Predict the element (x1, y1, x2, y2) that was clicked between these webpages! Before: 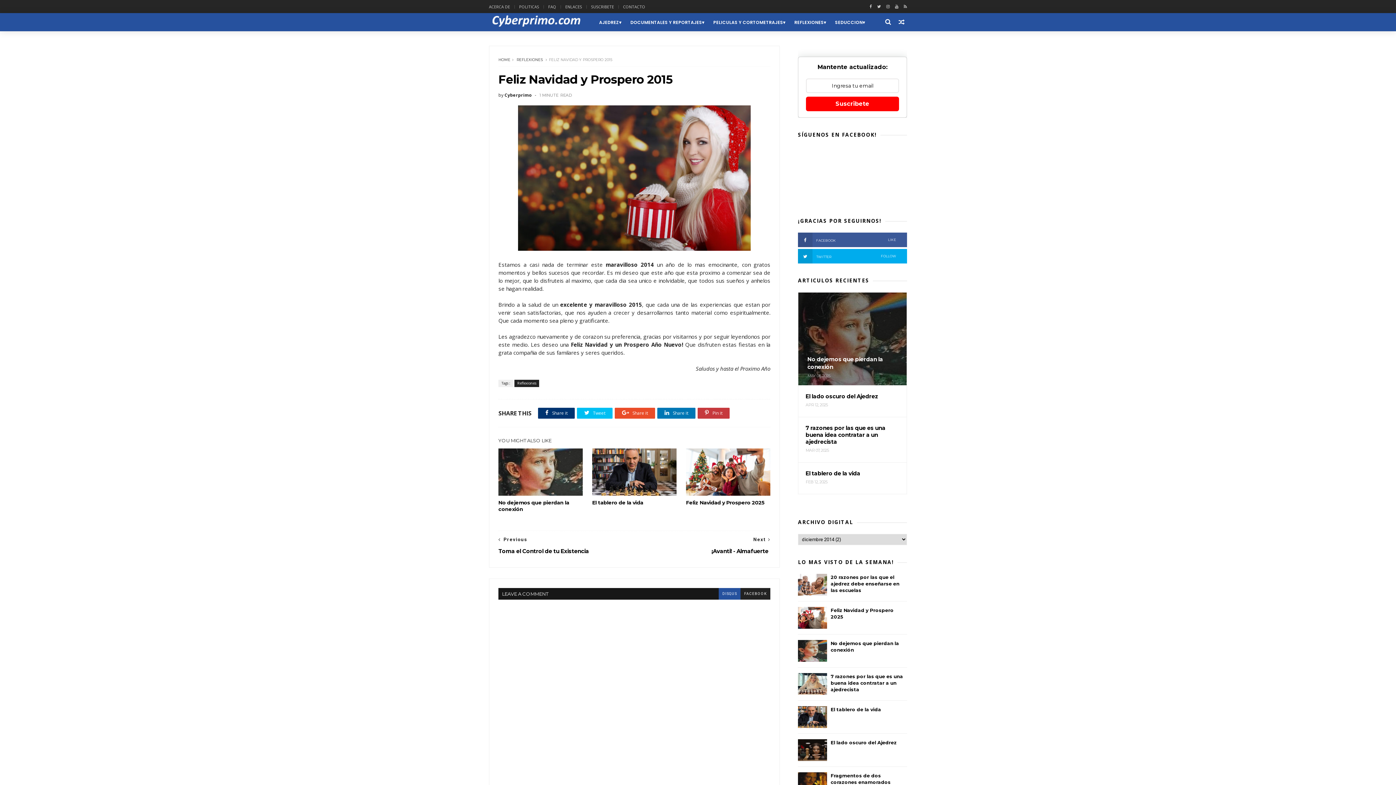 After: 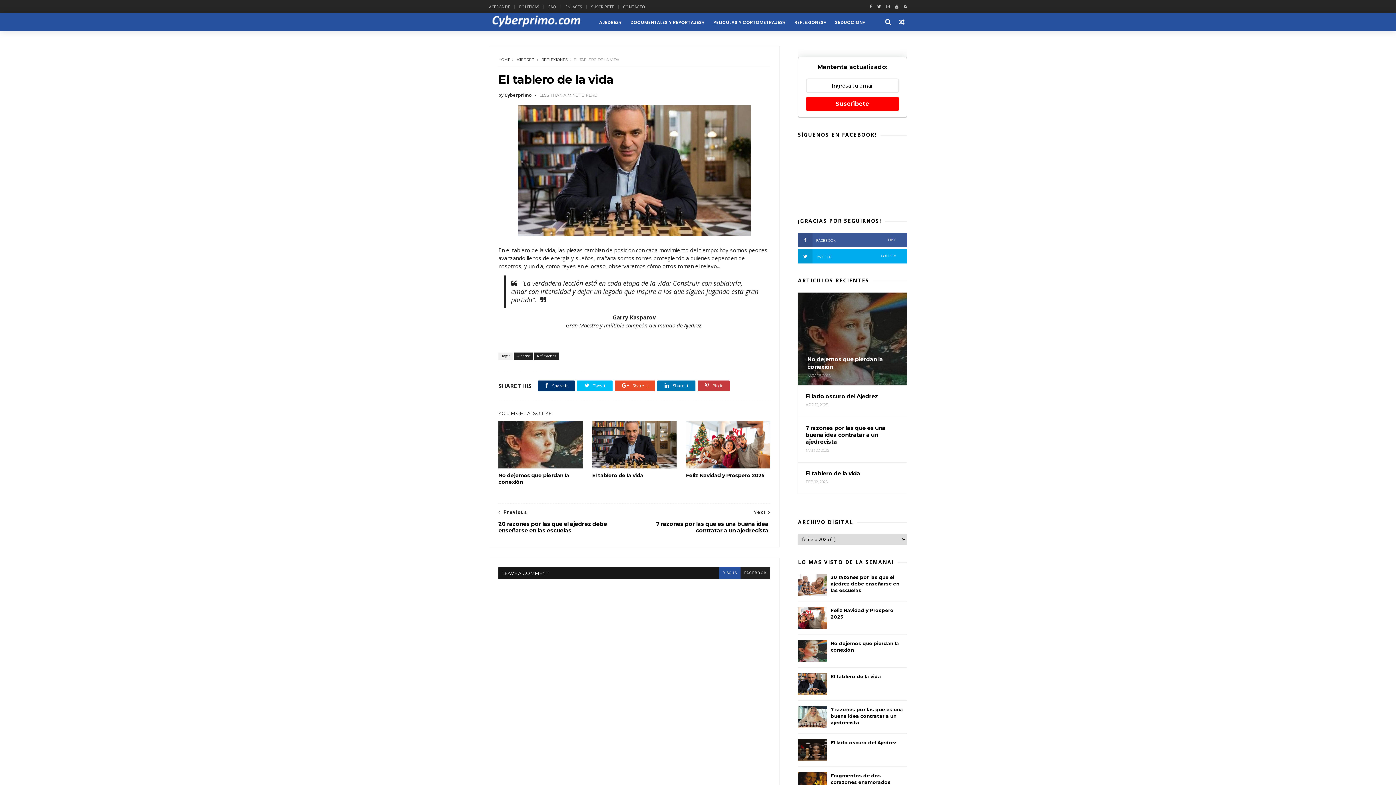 Action: bbox: (592, 448, 676, 496)